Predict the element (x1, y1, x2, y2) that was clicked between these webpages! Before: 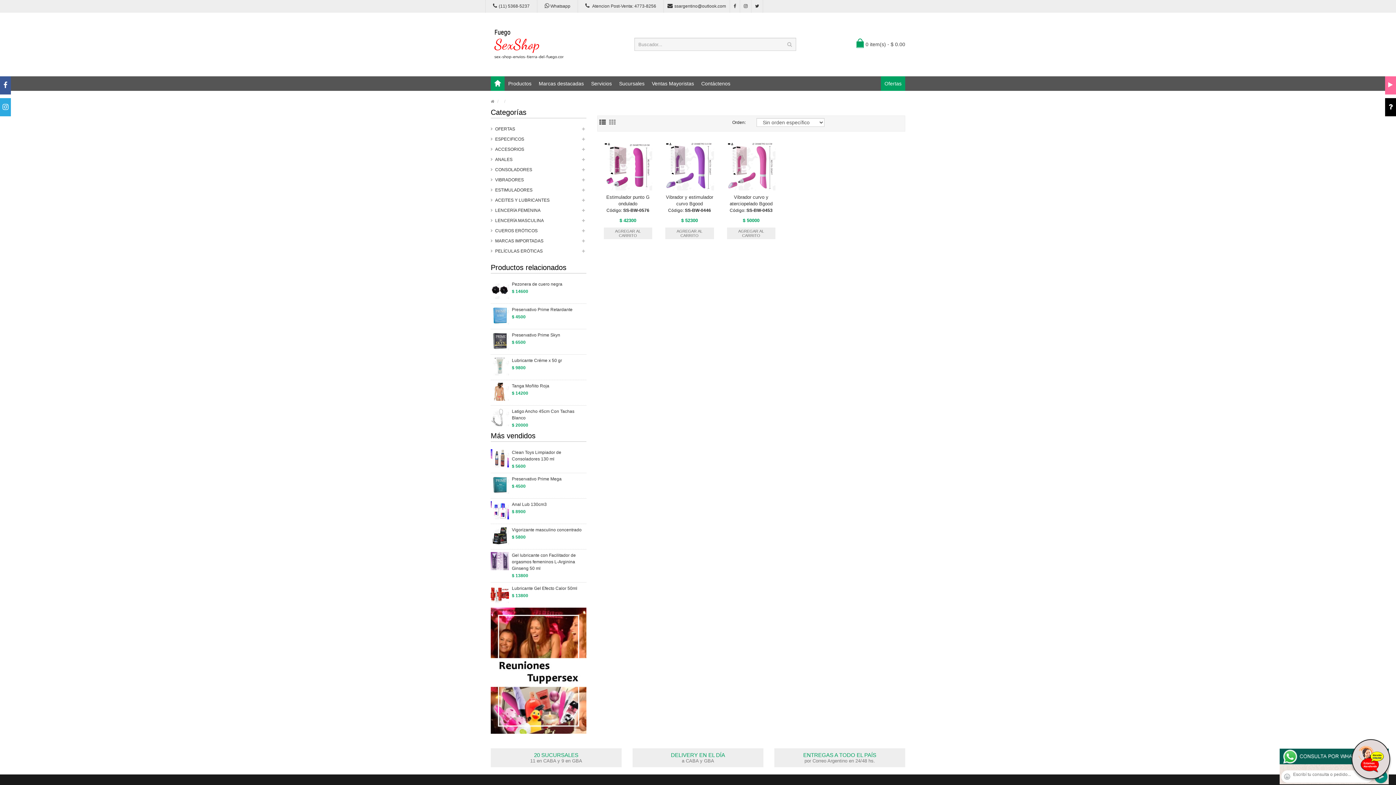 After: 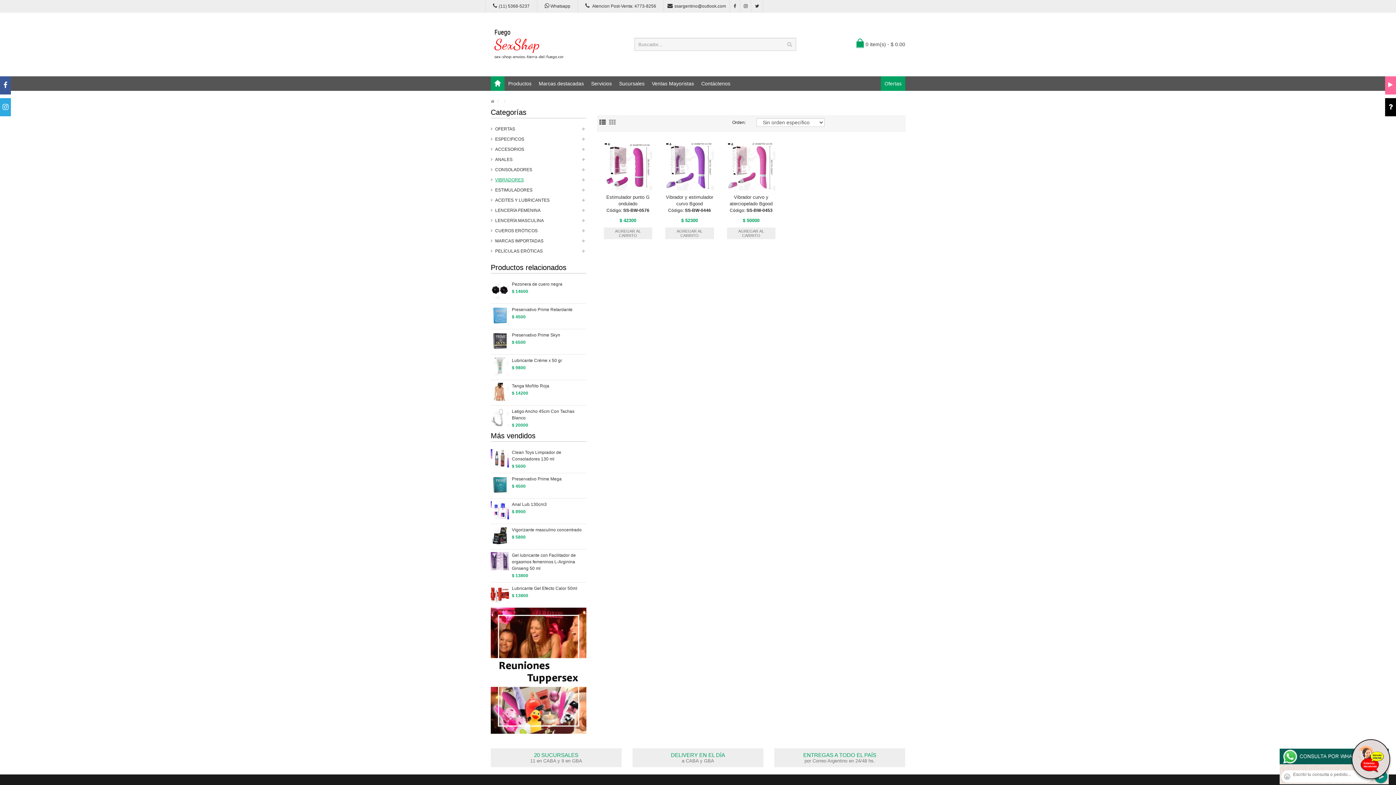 Action: label: VIBRADORES bbox: (490, 174, 586, 185)